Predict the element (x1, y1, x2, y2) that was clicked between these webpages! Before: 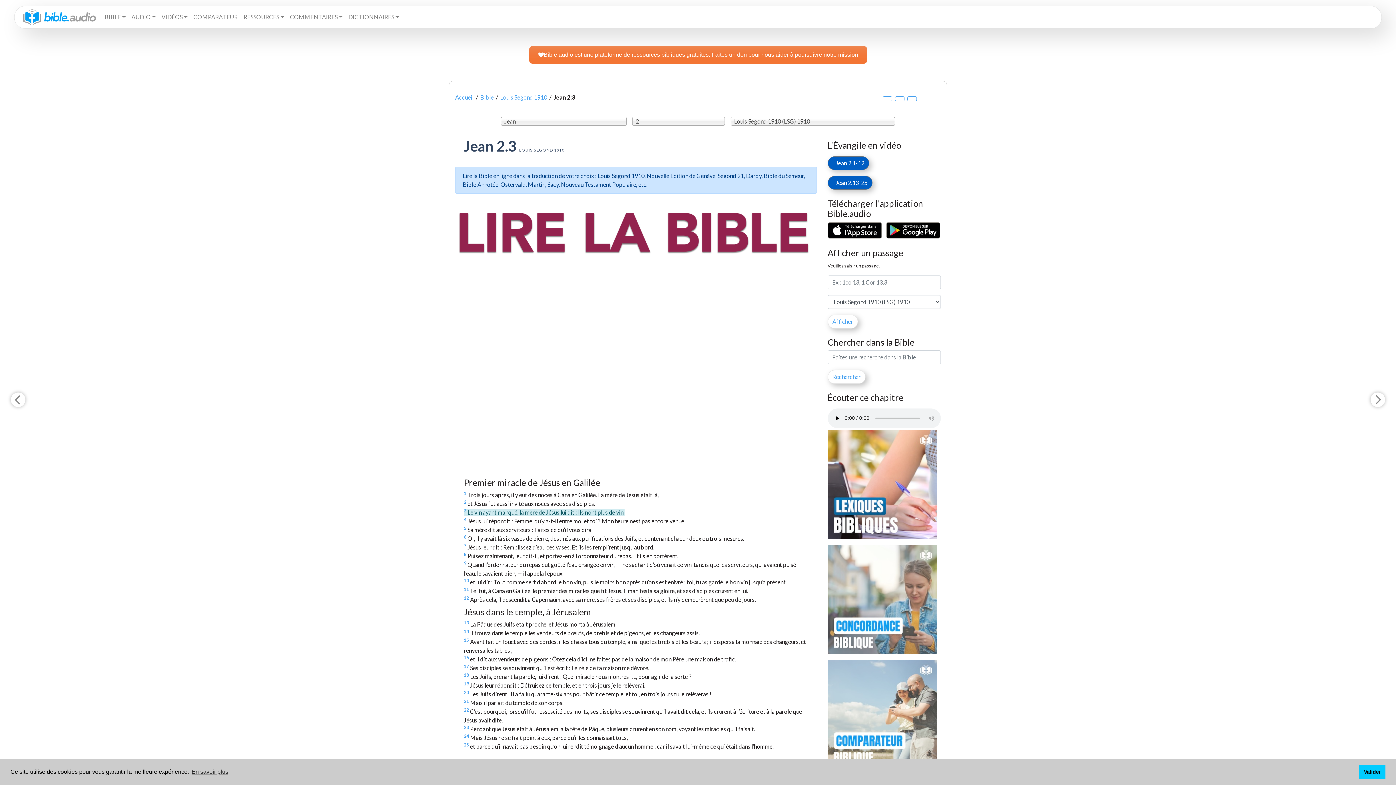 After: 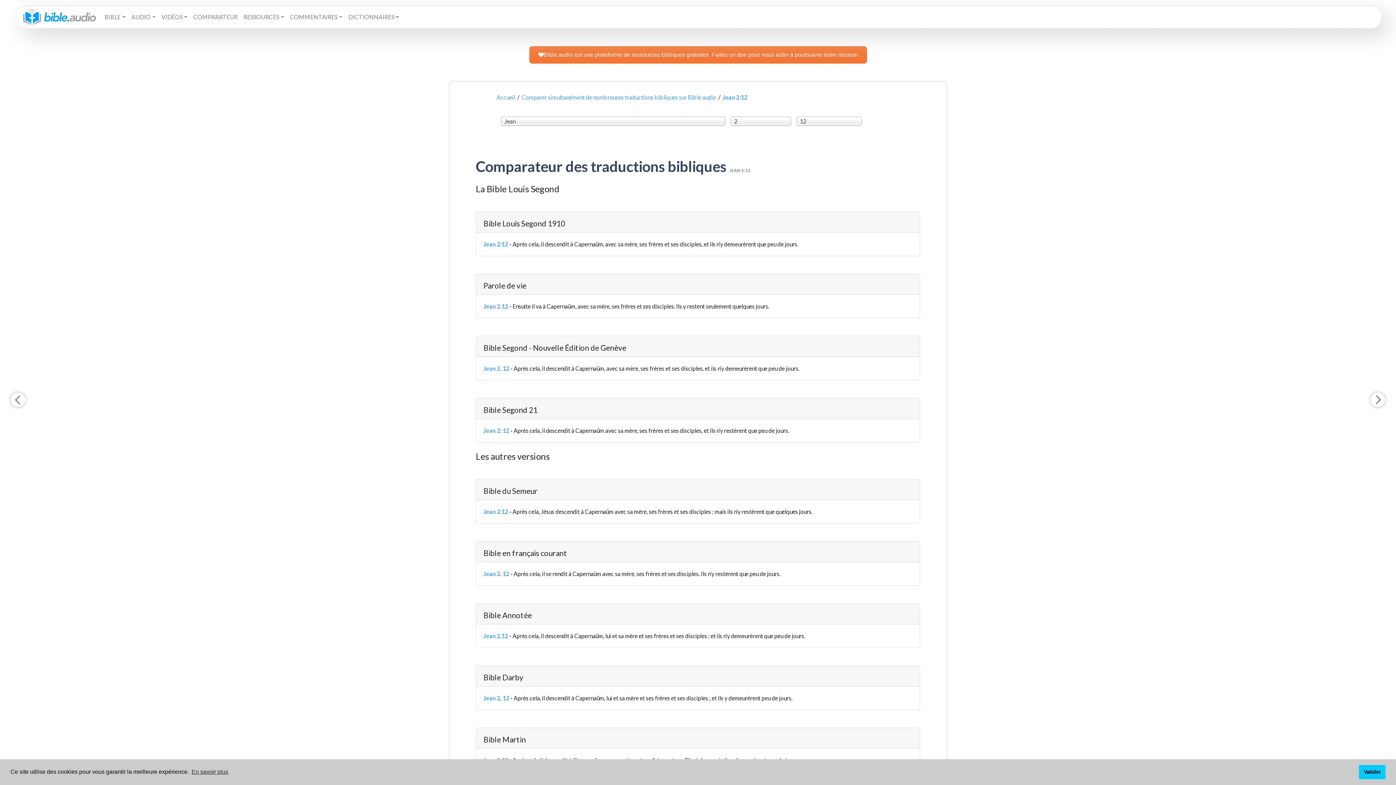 Action: label: 12 bbox: (464, 595, 469, 601)